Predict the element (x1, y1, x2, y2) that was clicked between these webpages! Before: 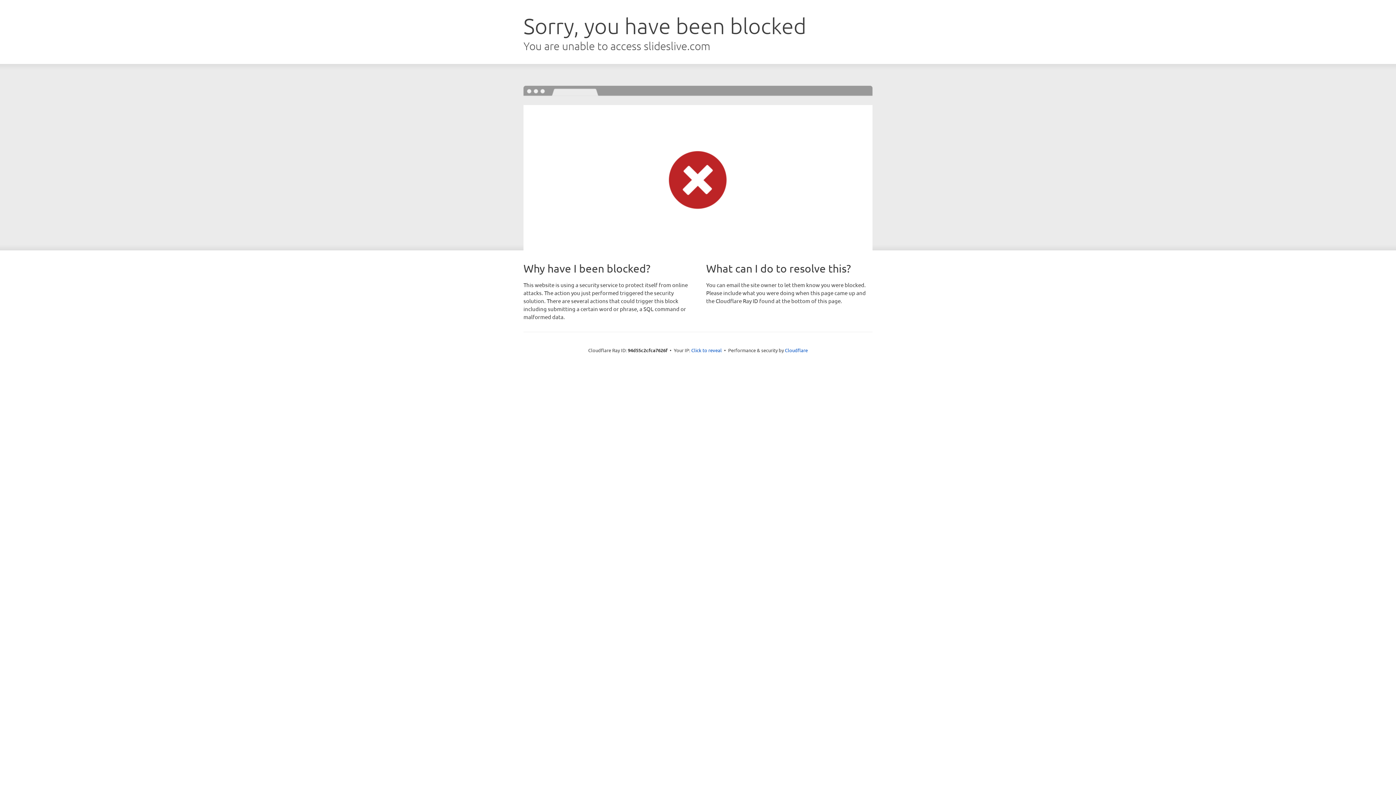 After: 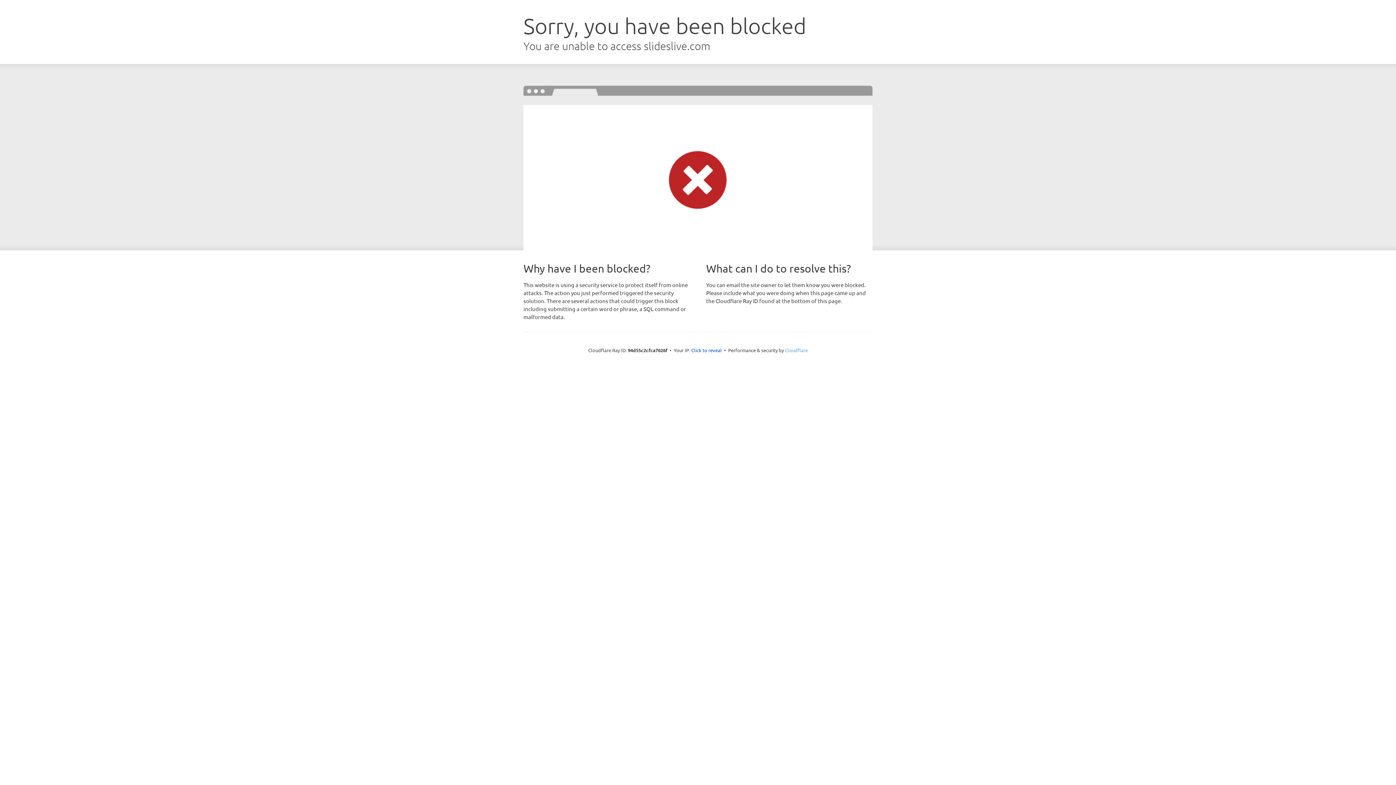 Action: label: Cloudflare bbox: (785, 347, 808, 353)